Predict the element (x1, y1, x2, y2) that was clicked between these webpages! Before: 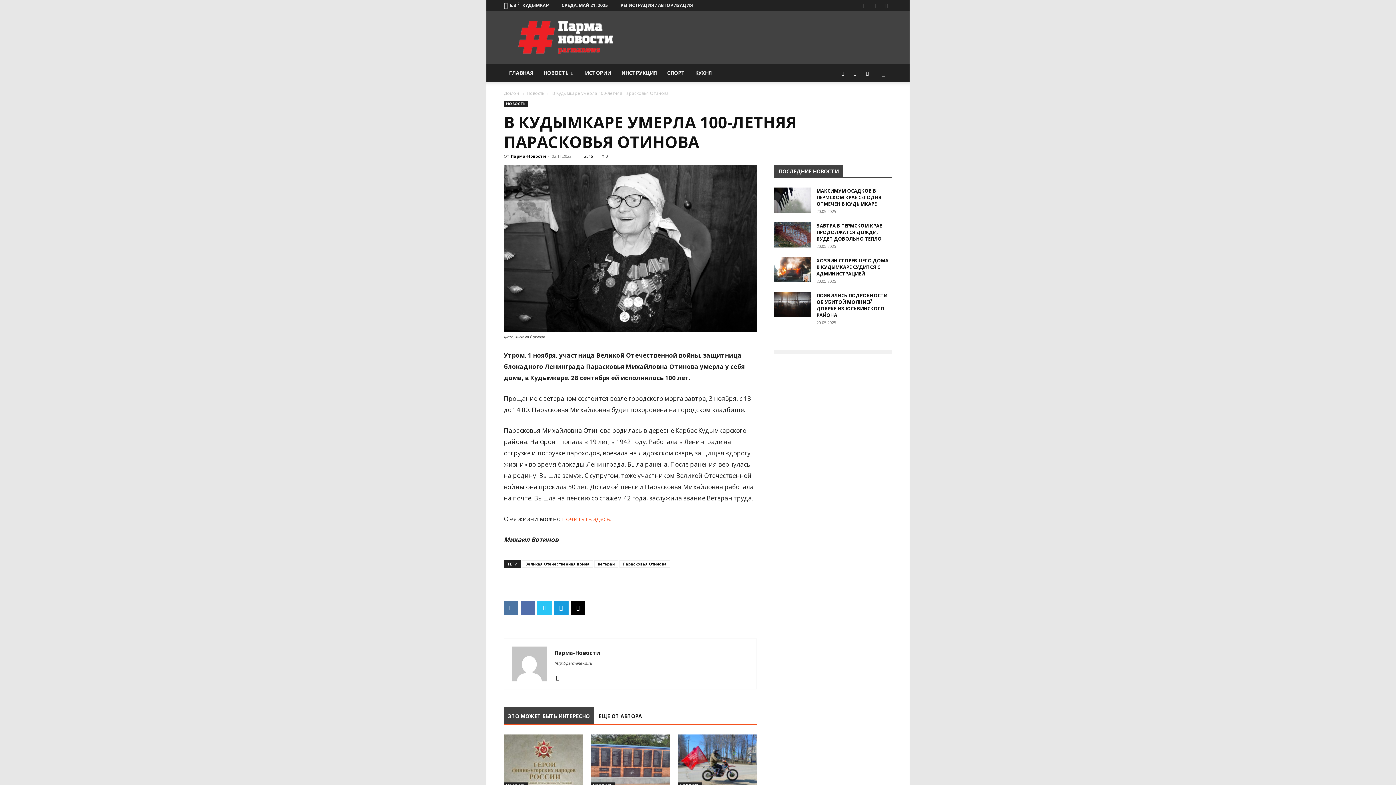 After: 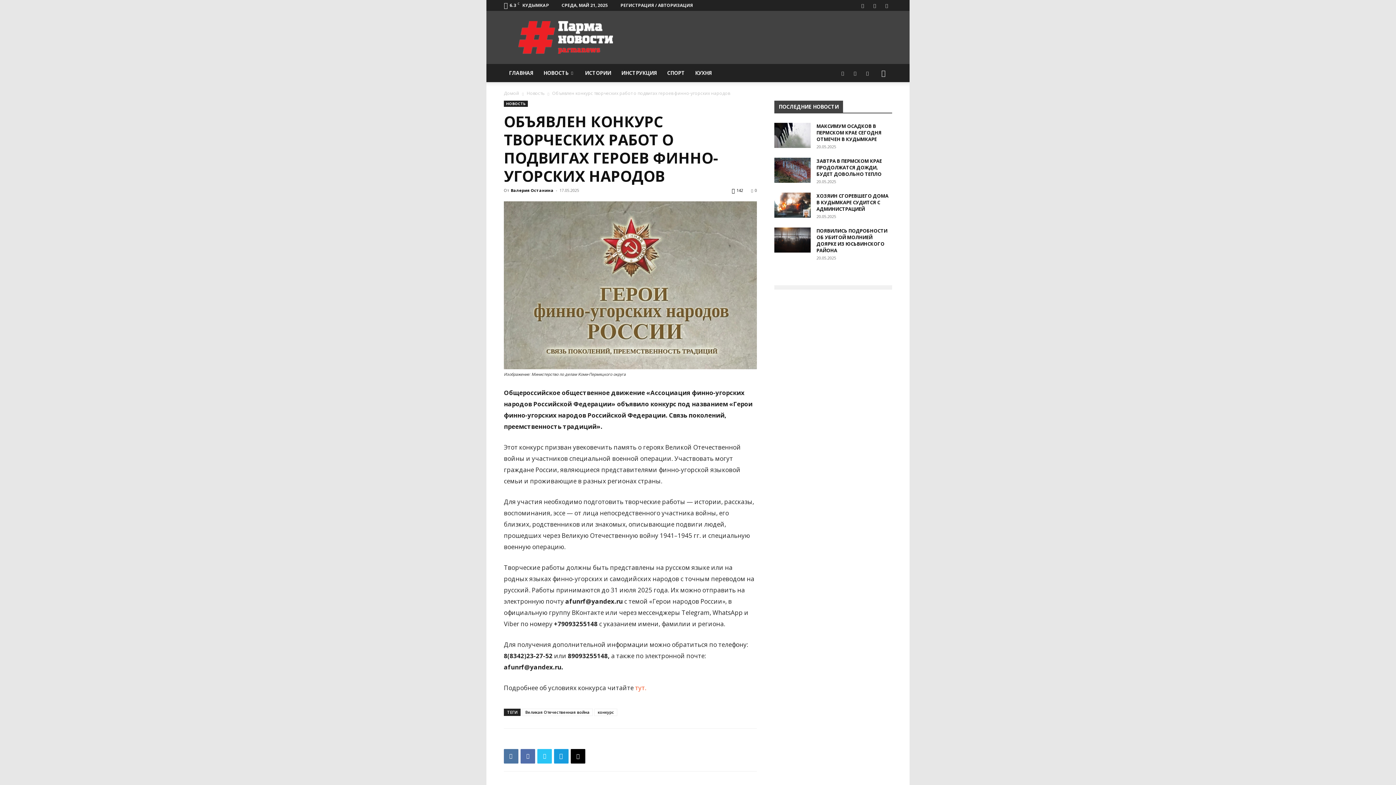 Action: bbox: (504, 734, 583, 789)